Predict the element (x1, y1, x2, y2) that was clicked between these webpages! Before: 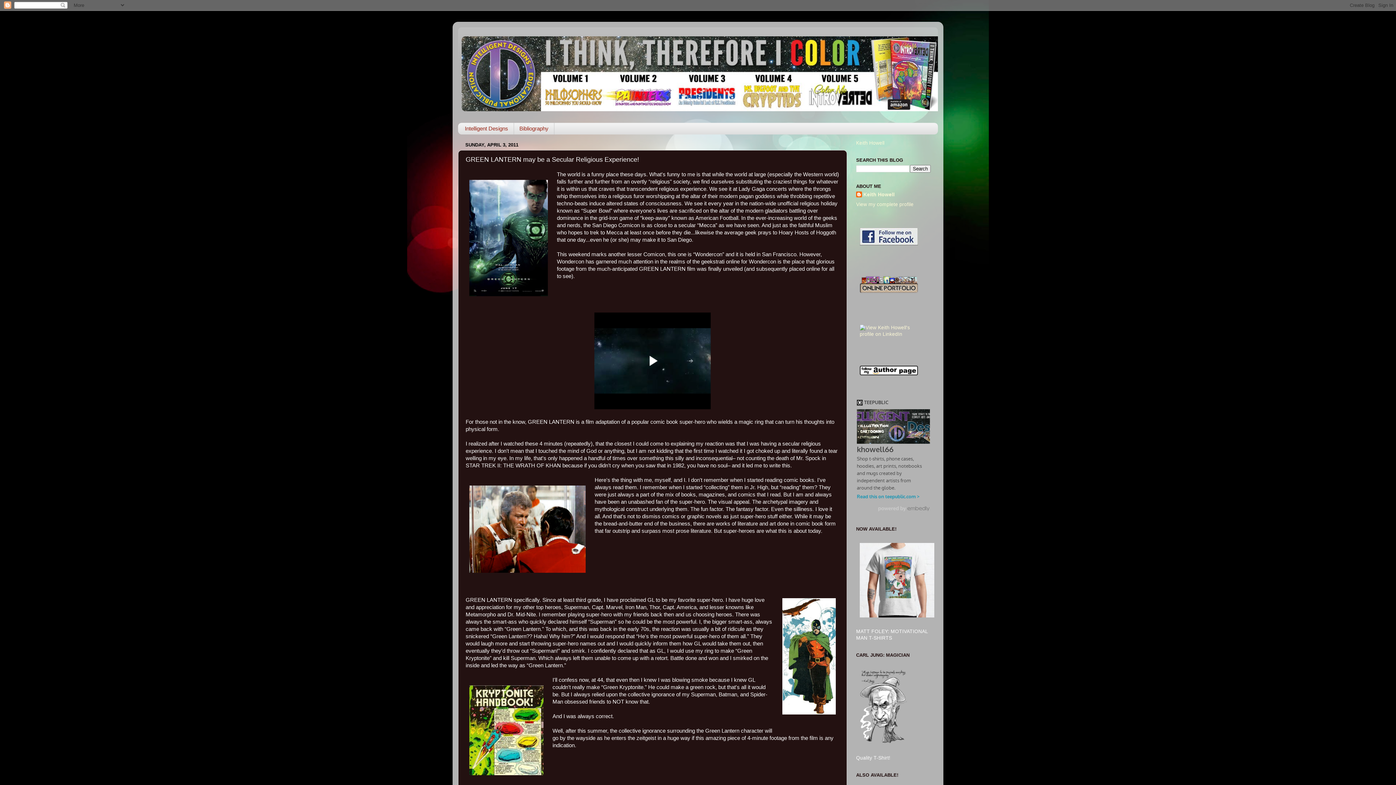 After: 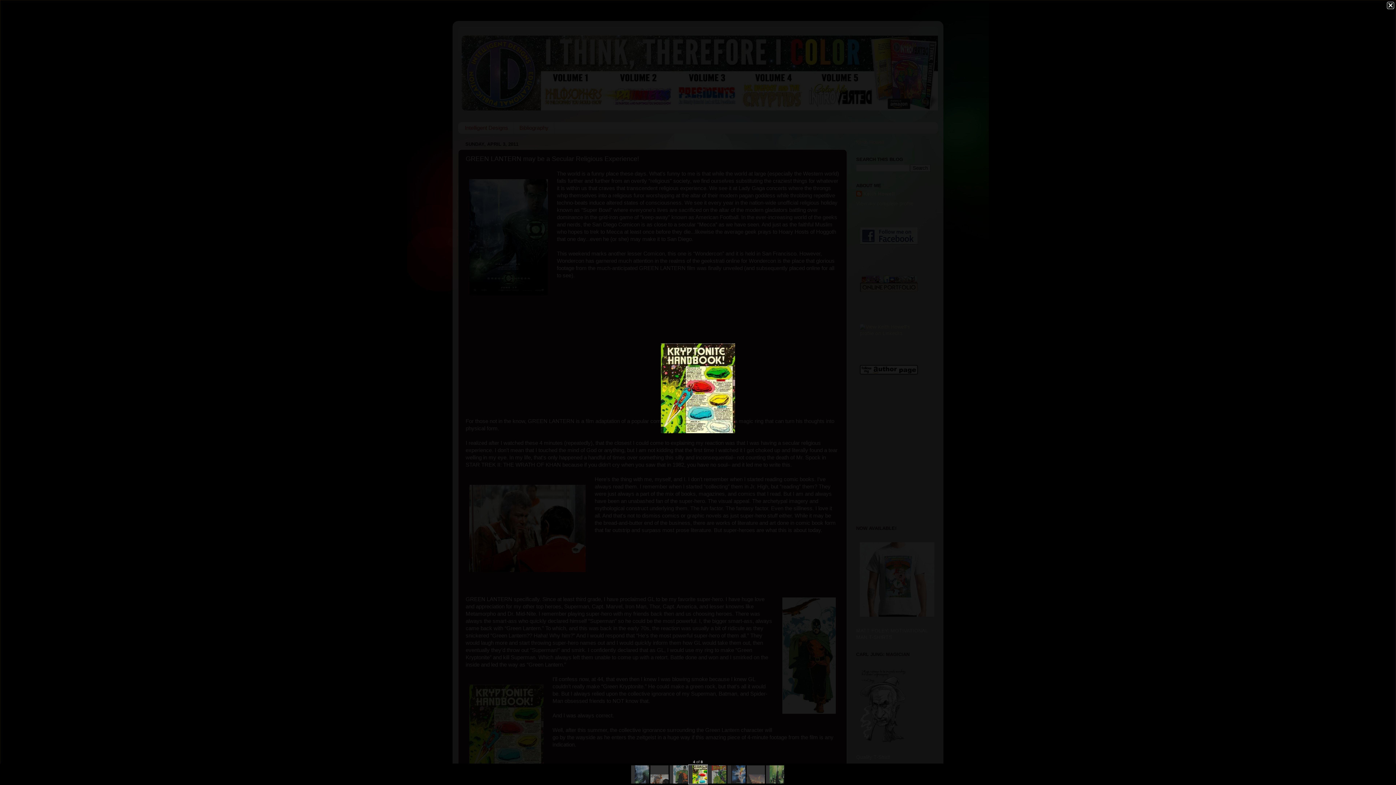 Action: bbox: (465, 676, 547, 786)